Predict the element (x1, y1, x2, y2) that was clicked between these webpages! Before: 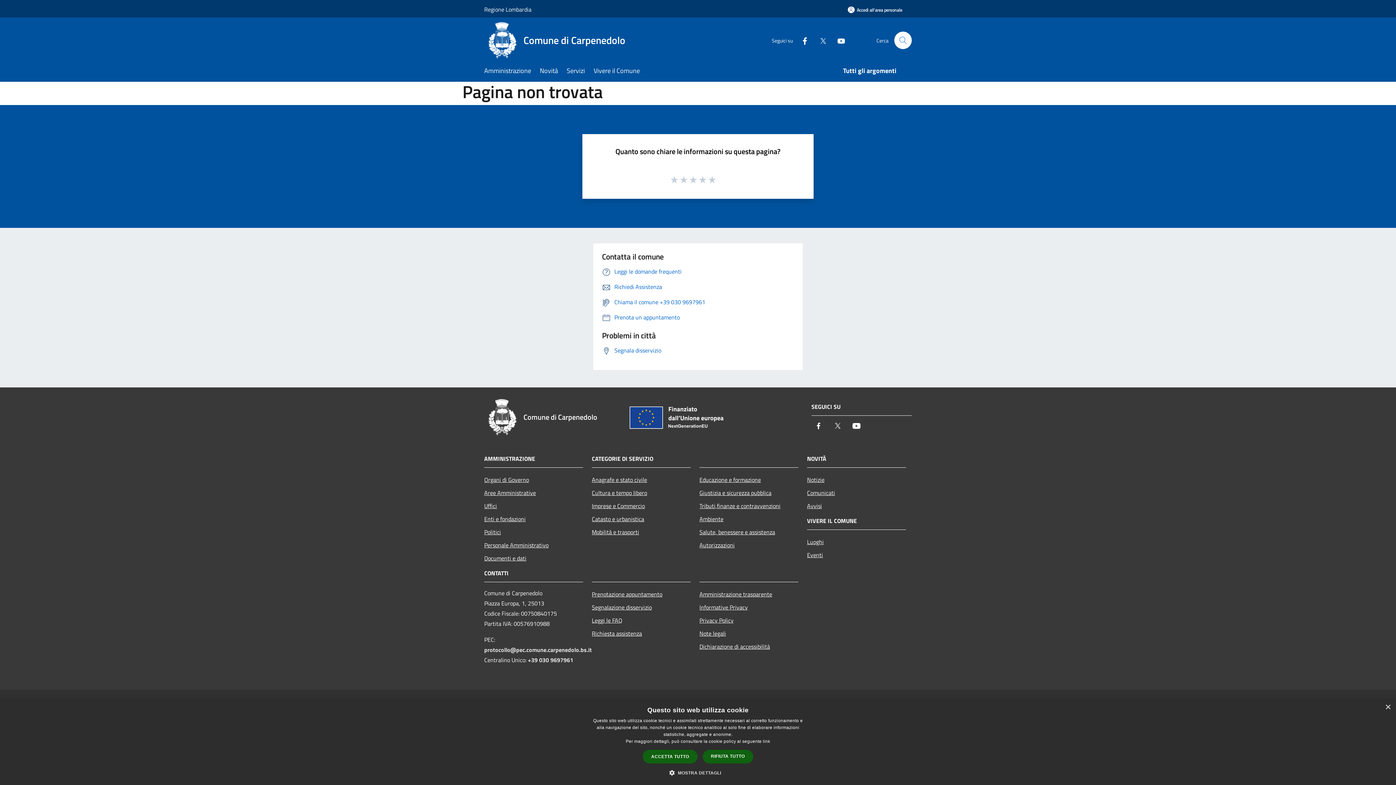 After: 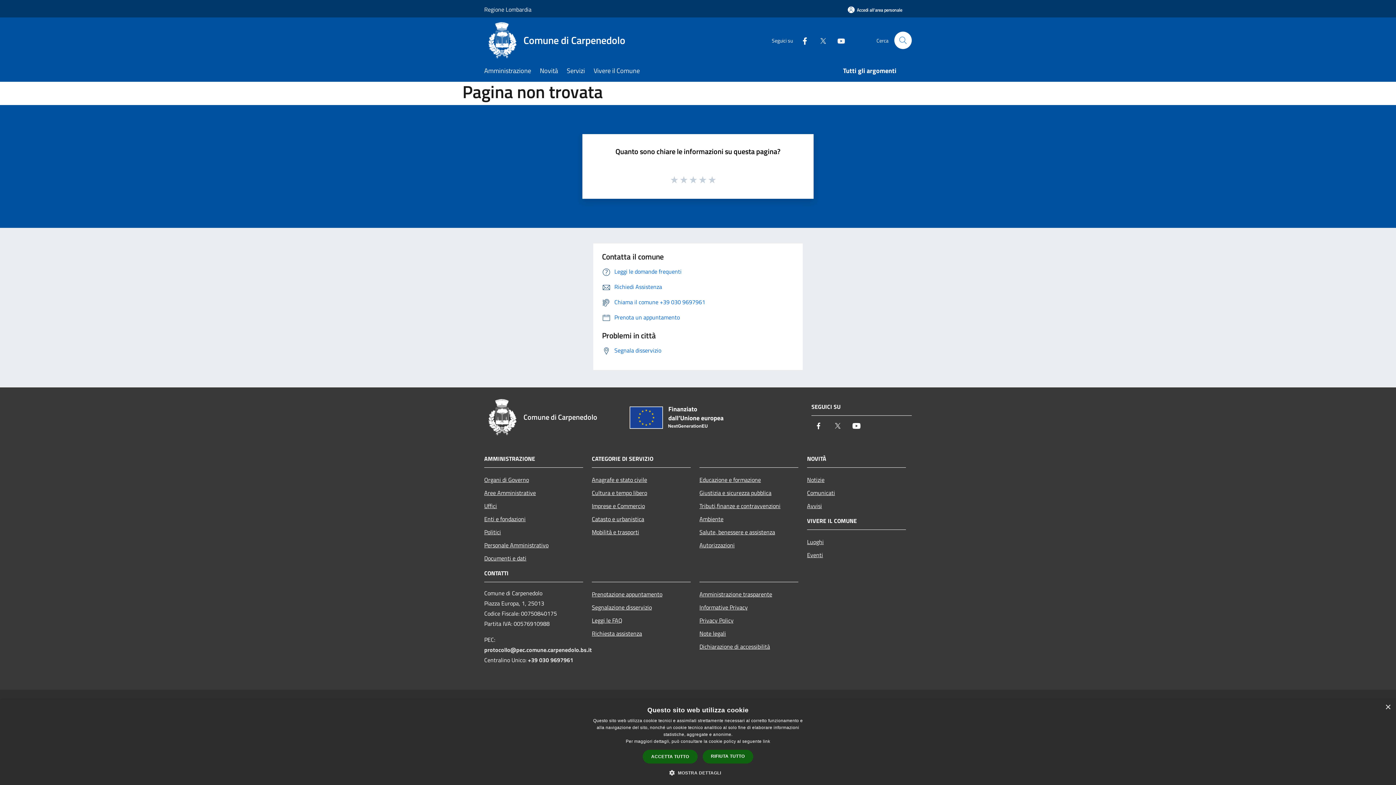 Action: label: Youtube bbox: (831, 35, 845, 45)